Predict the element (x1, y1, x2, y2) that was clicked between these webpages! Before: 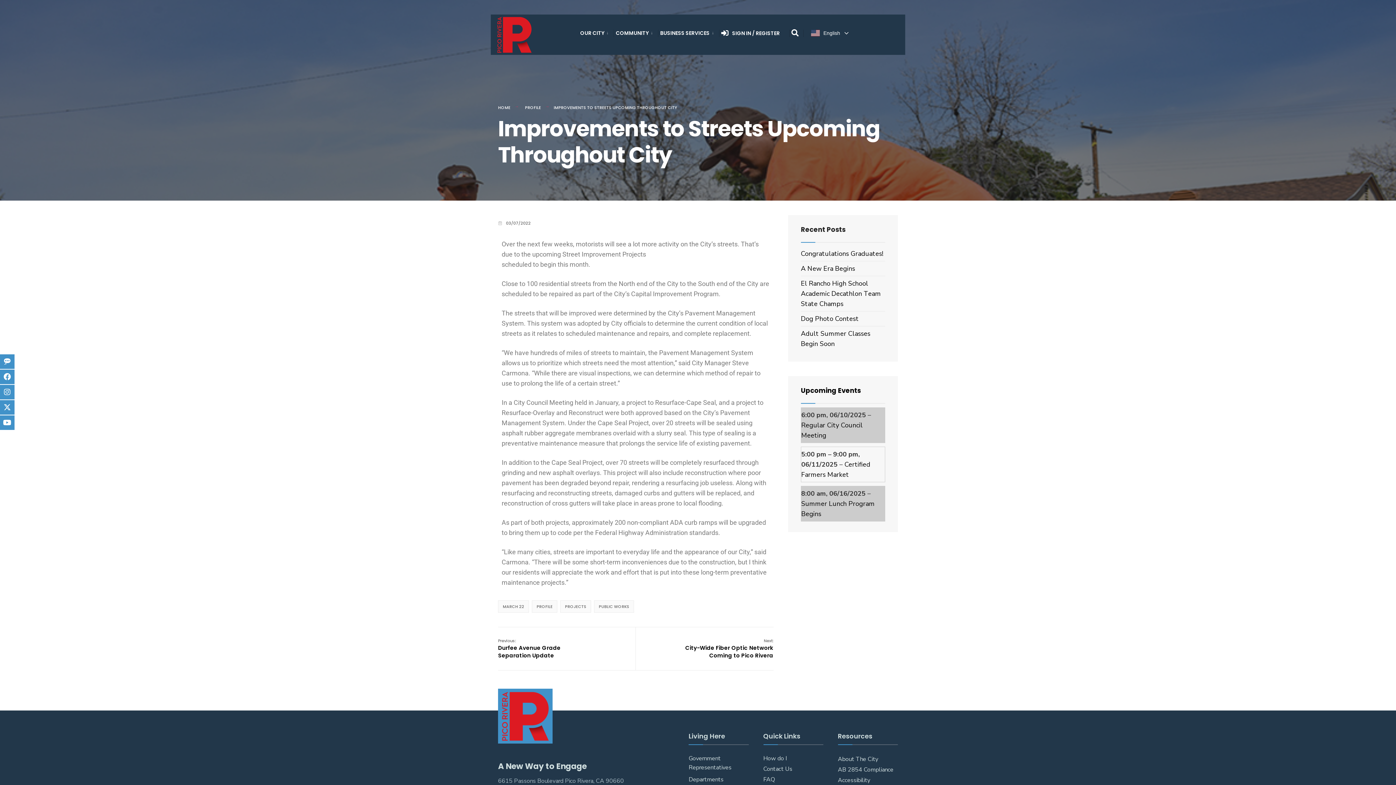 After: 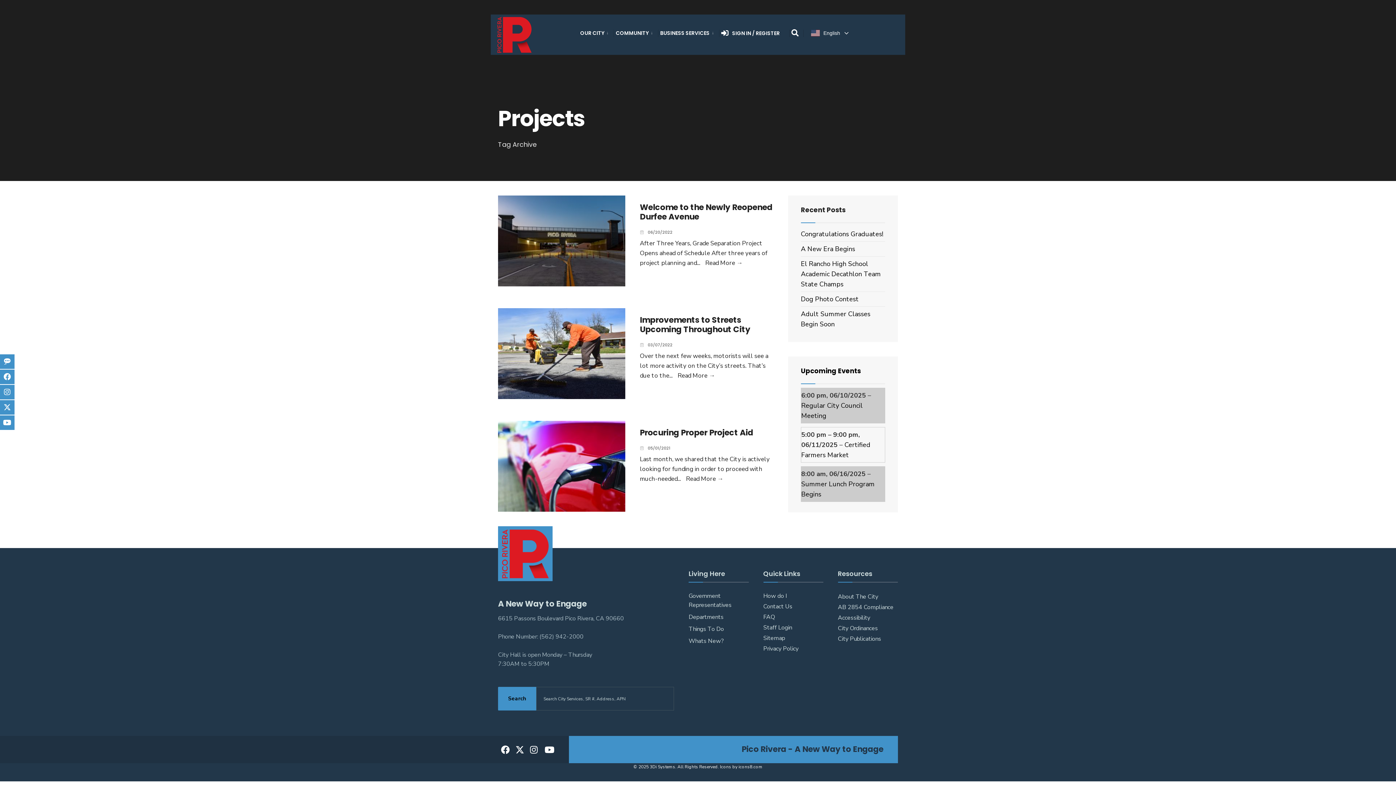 Action: bbox: (560, 600, 591, 613) label: PROJECTS